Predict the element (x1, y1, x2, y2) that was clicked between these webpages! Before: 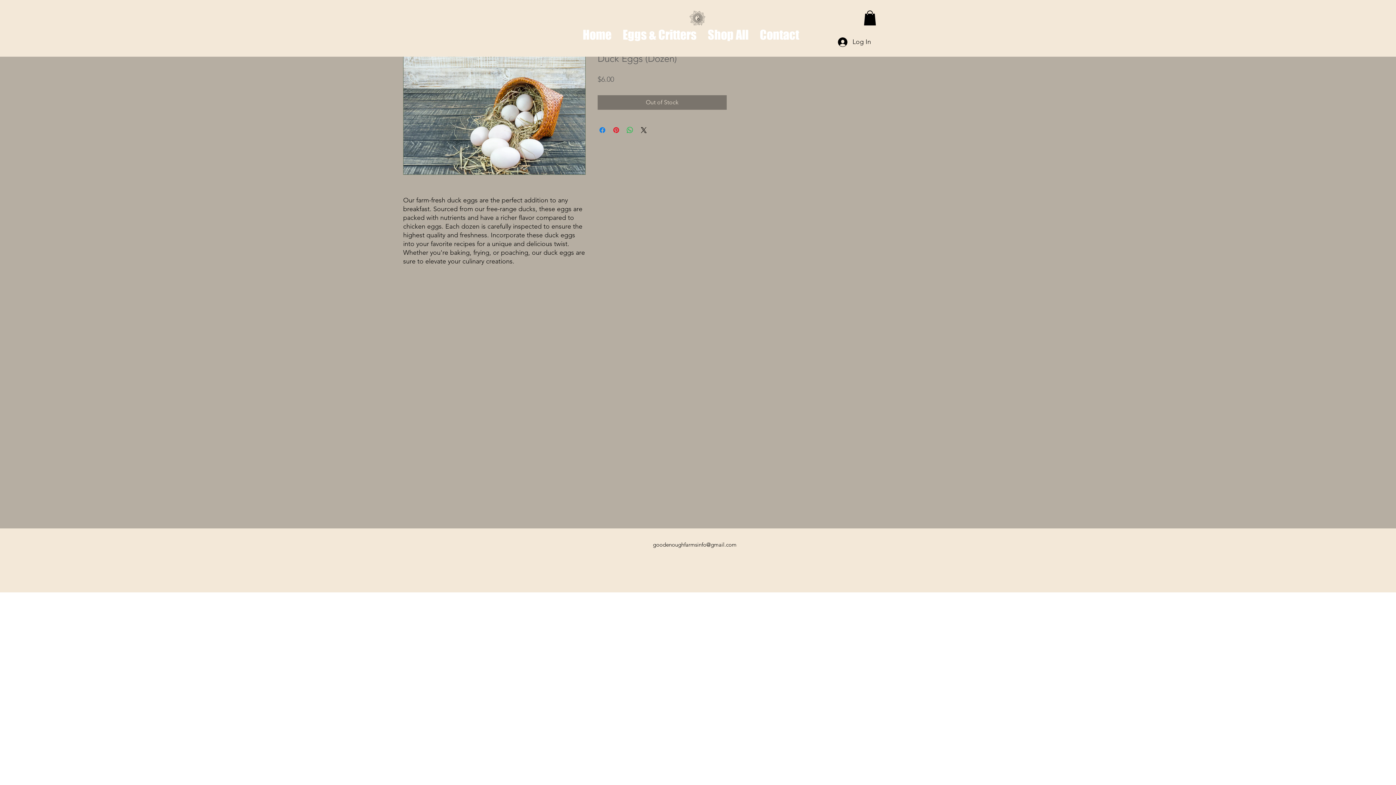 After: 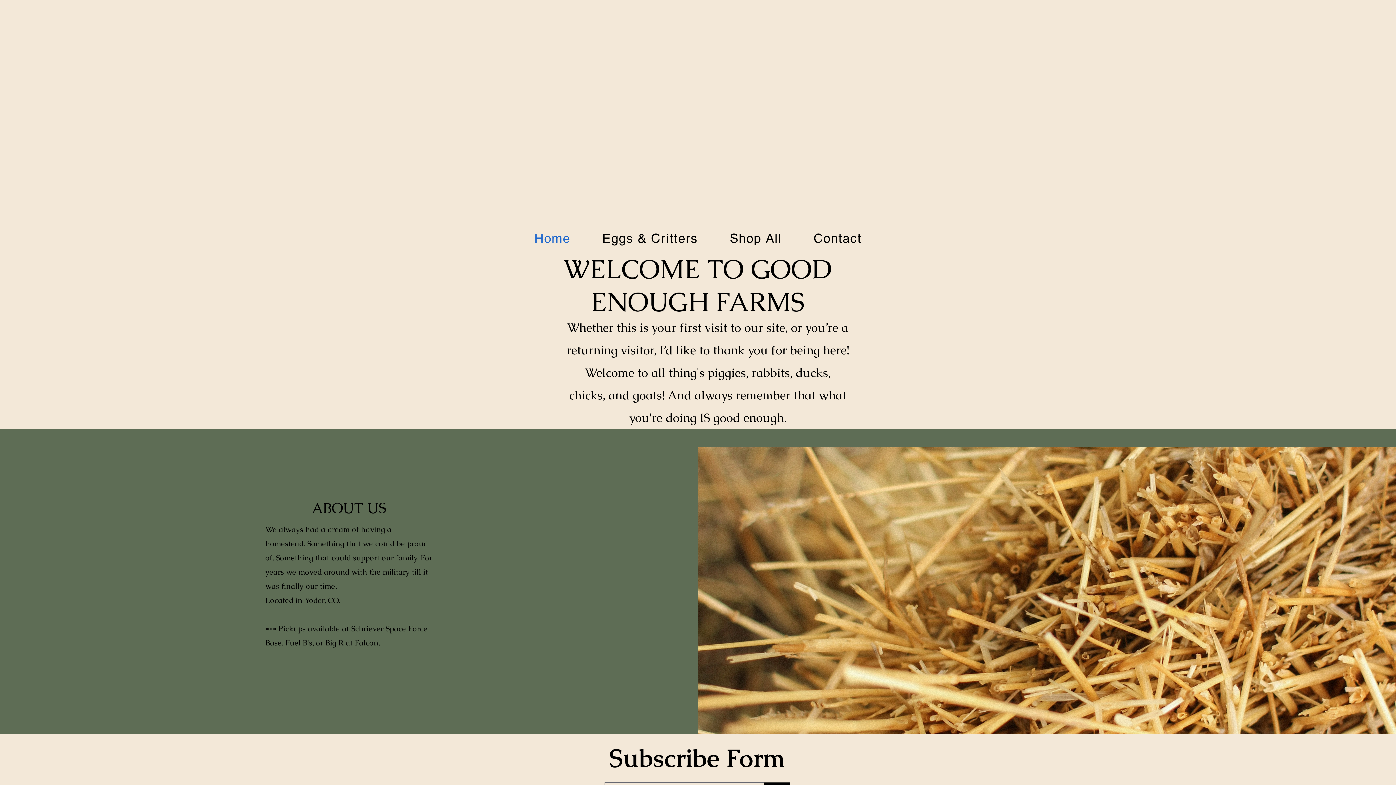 Action: bbox: (577, 13, 617, 56) label: Home